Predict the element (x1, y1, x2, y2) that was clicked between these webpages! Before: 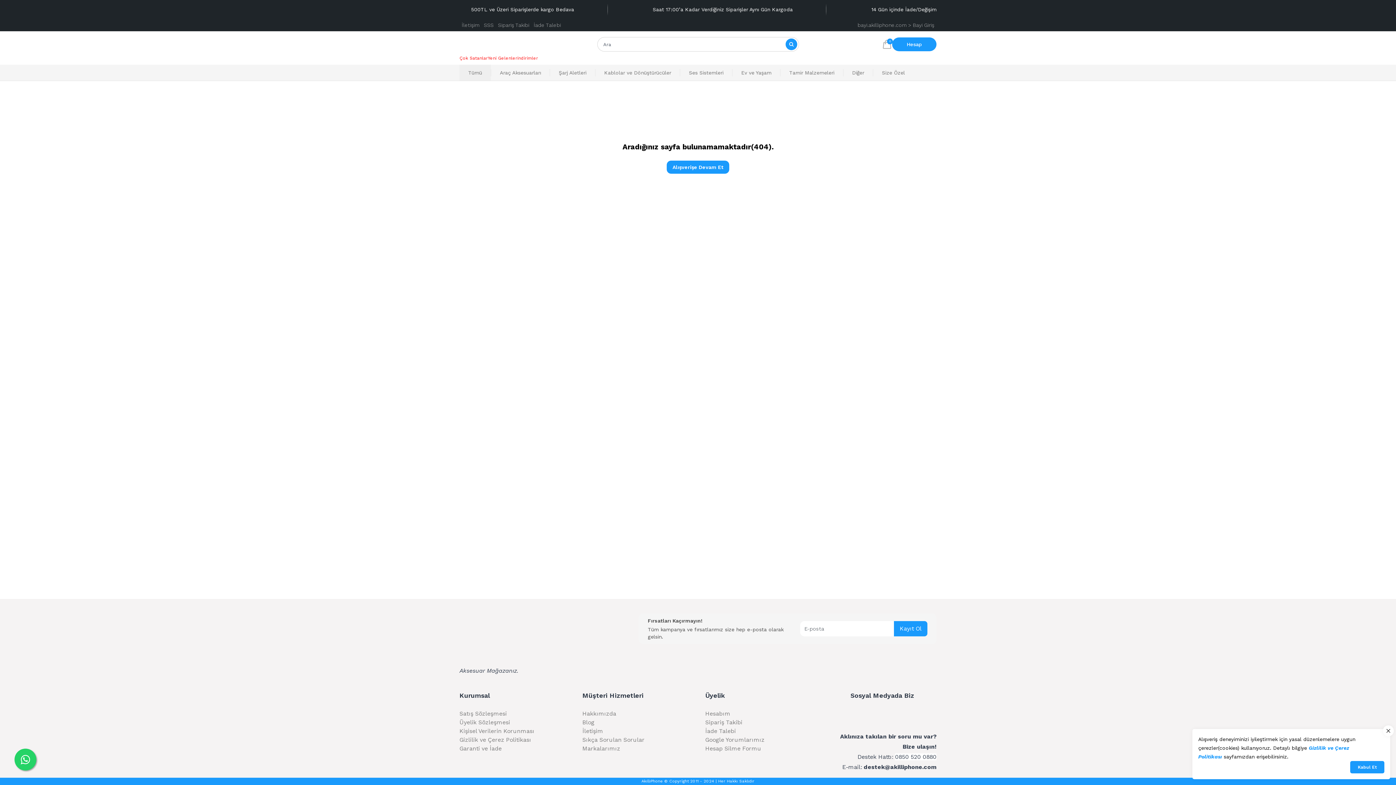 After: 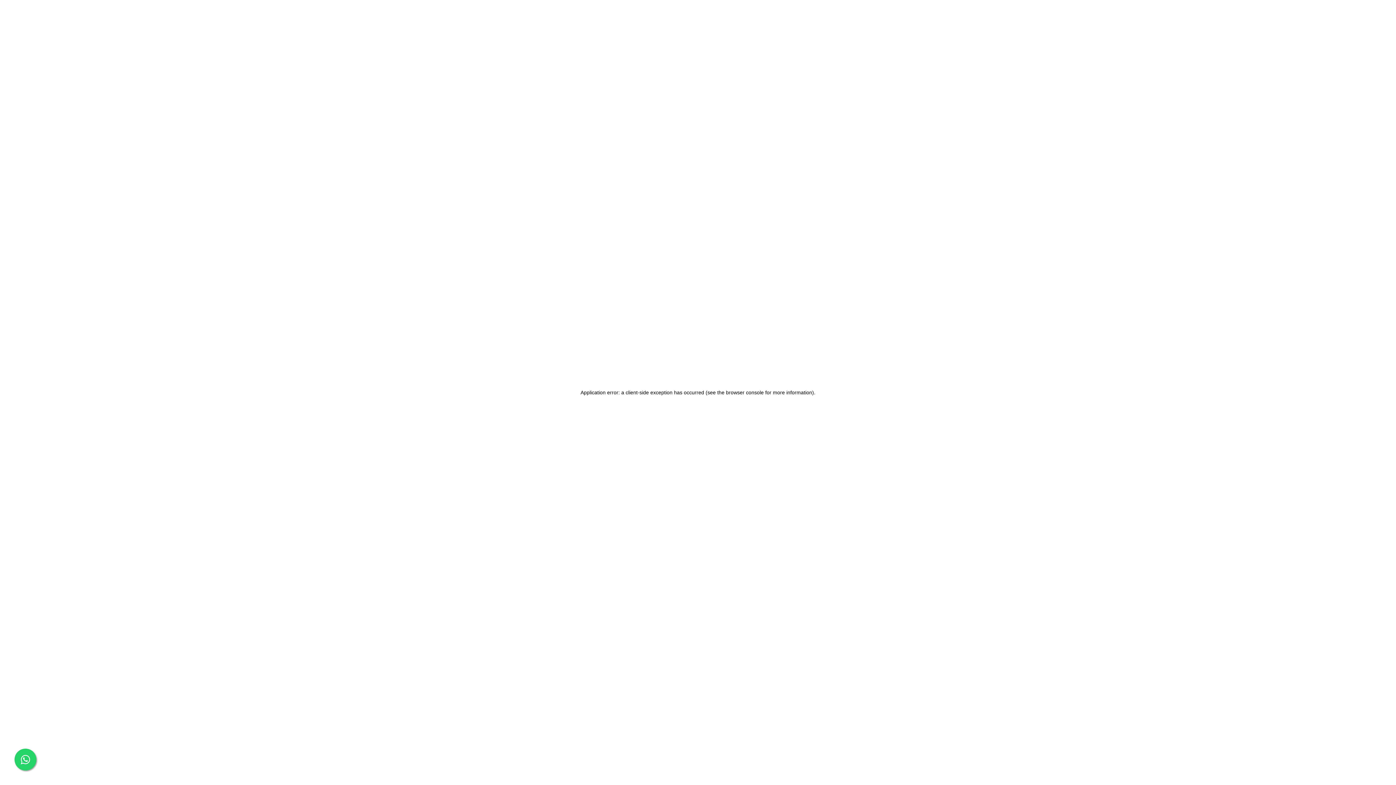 Action: label: Tamir Malzemeleri bbox: (780, 64, 843, 80)